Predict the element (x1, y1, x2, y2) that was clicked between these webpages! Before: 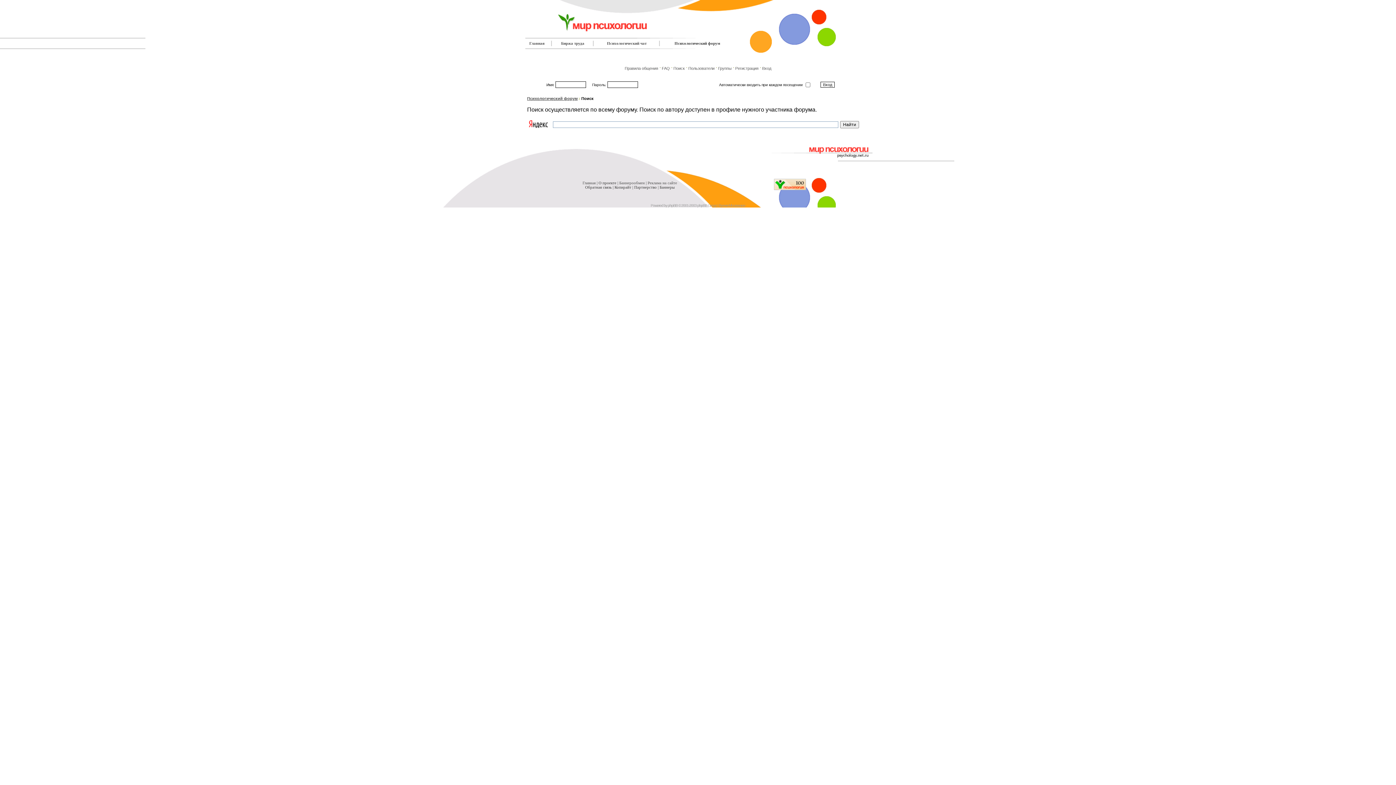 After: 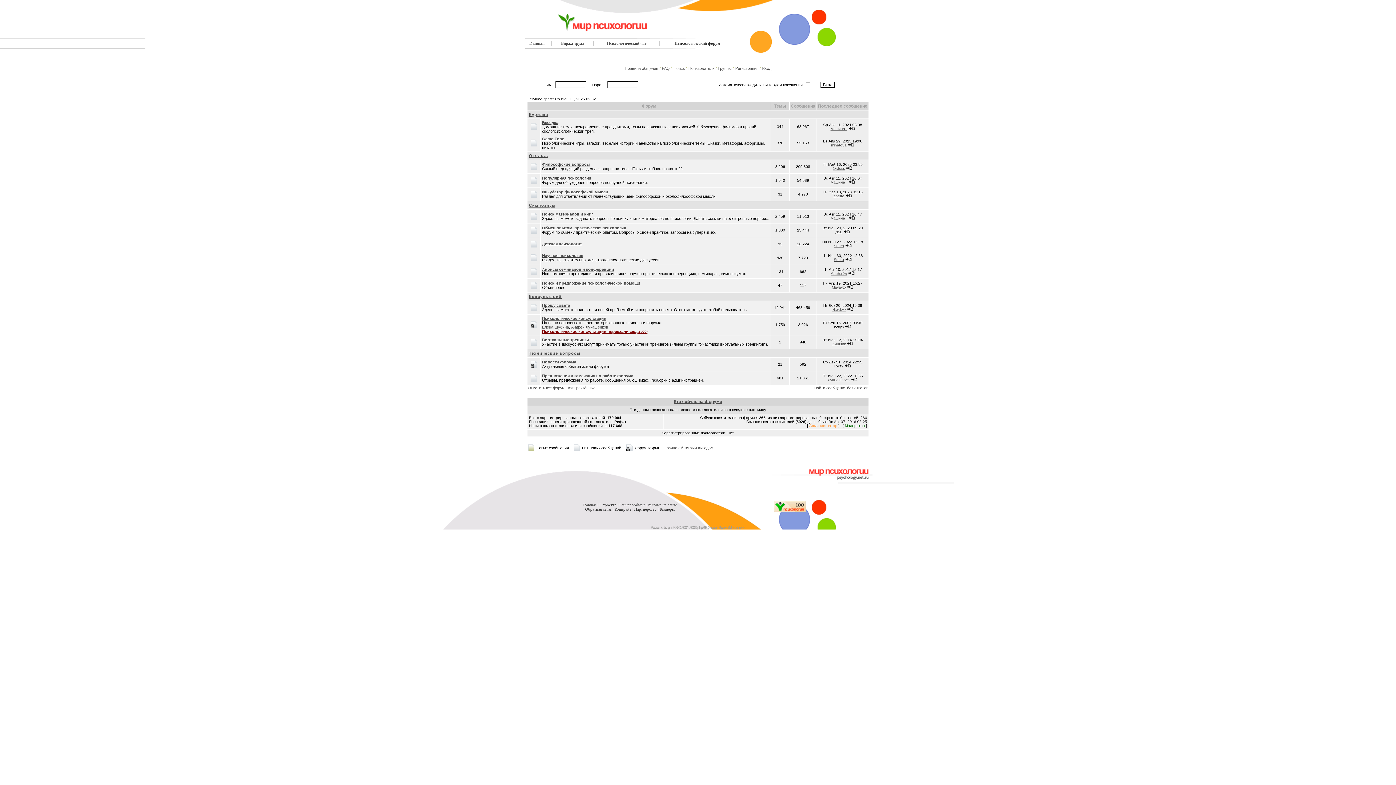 Action: bbox: (529, 41, 544, 45) label: Главная